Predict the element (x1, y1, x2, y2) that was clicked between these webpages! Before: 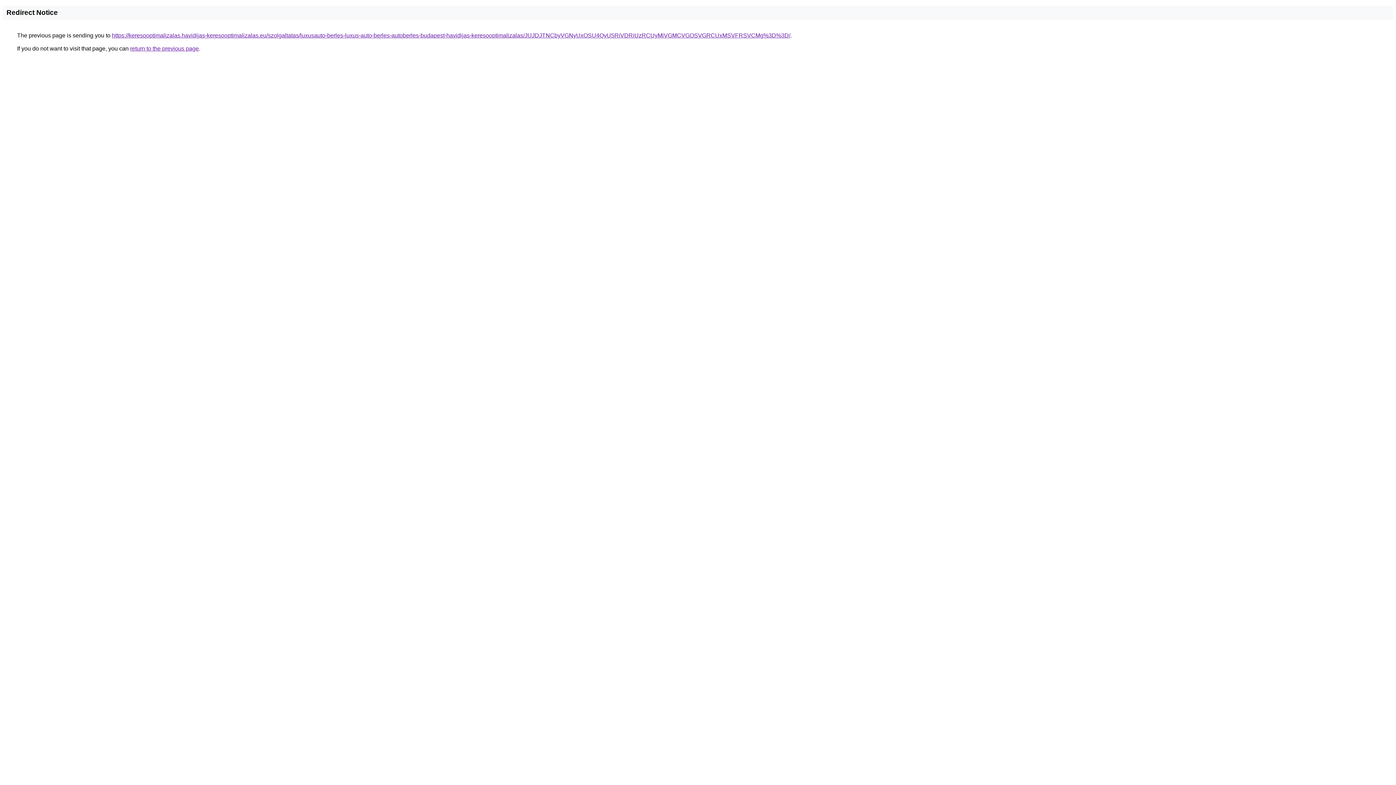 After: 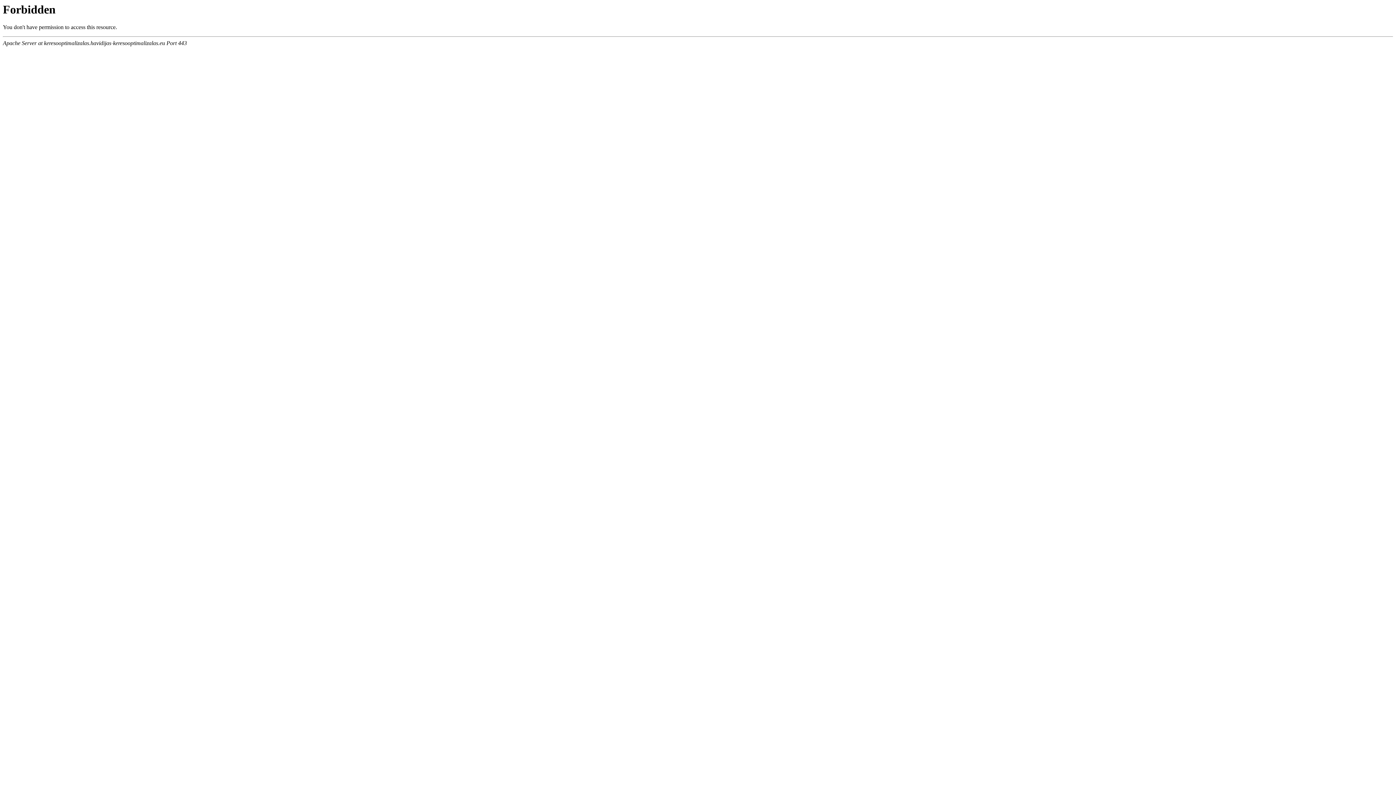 Action: label: https://keresooptimalizalas.havidijas-keresooptimalizalas.eu/szolgaltatas/luxusauto-berles-luxus-auto-berles-autoberles-budapest-havidijas-keresooptimalizalas/JUJDJTNCbyVGNyUxOSU4QyU5RiVDRiUzRCUyMiVGMCVGOSVGRCUxMSVFRSVCMg%3D%3D/ bbox: (112, 32, 790, 38)